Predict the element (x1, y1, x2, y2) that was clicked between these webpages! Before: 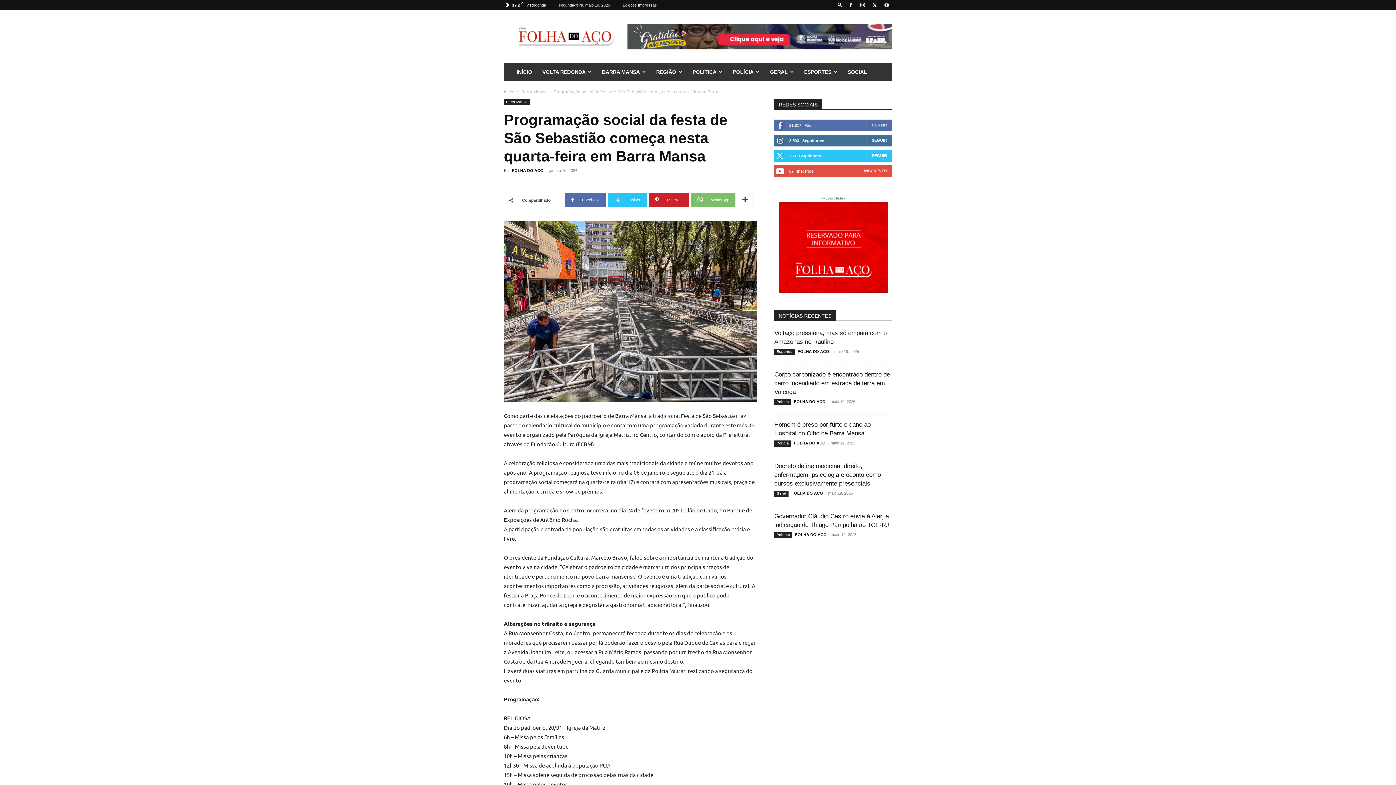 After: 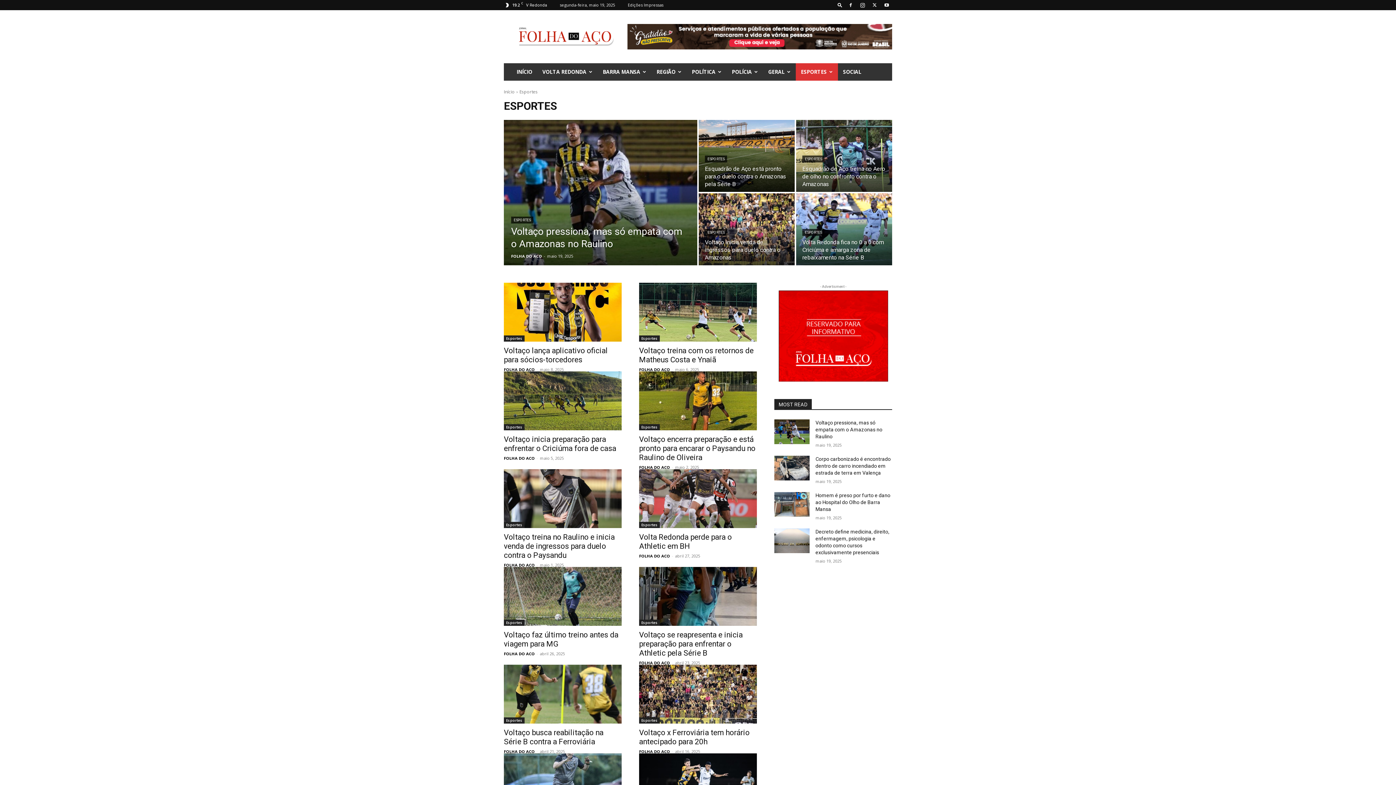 Action: bbox: (774, 349, 794, 355) label: Esportes